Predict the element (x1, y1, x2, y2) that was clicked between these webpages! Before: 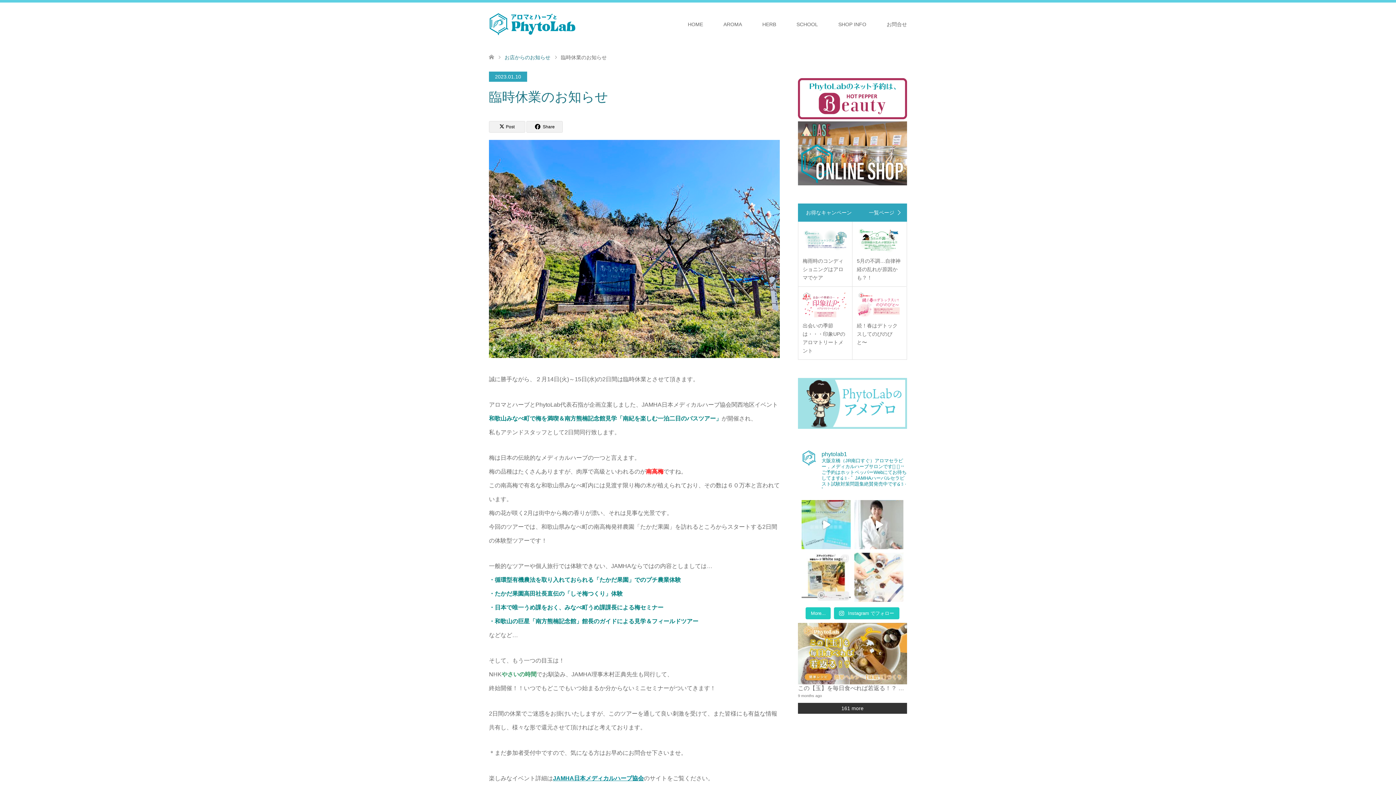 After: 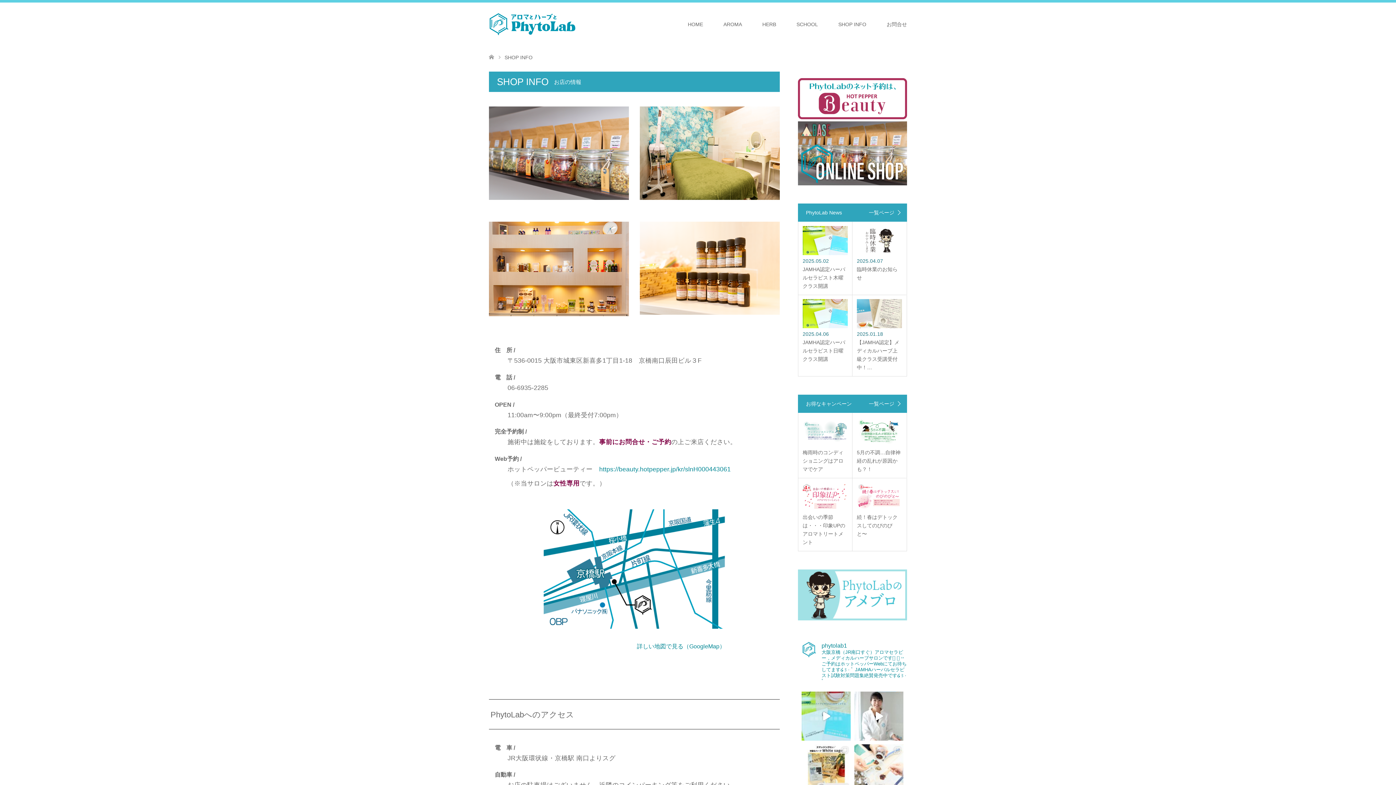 Action: label: SHOP INFO bbox: (828, 2, 876, 46)